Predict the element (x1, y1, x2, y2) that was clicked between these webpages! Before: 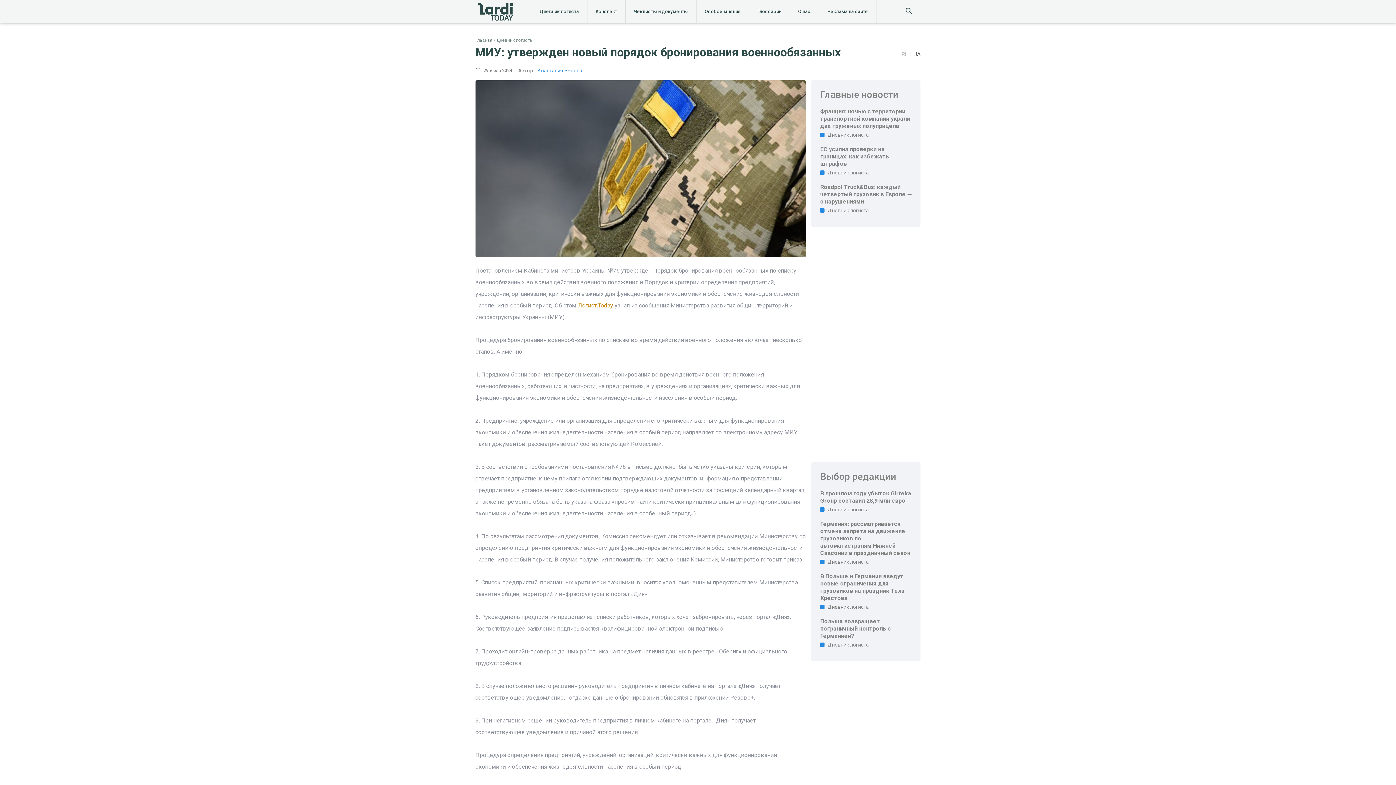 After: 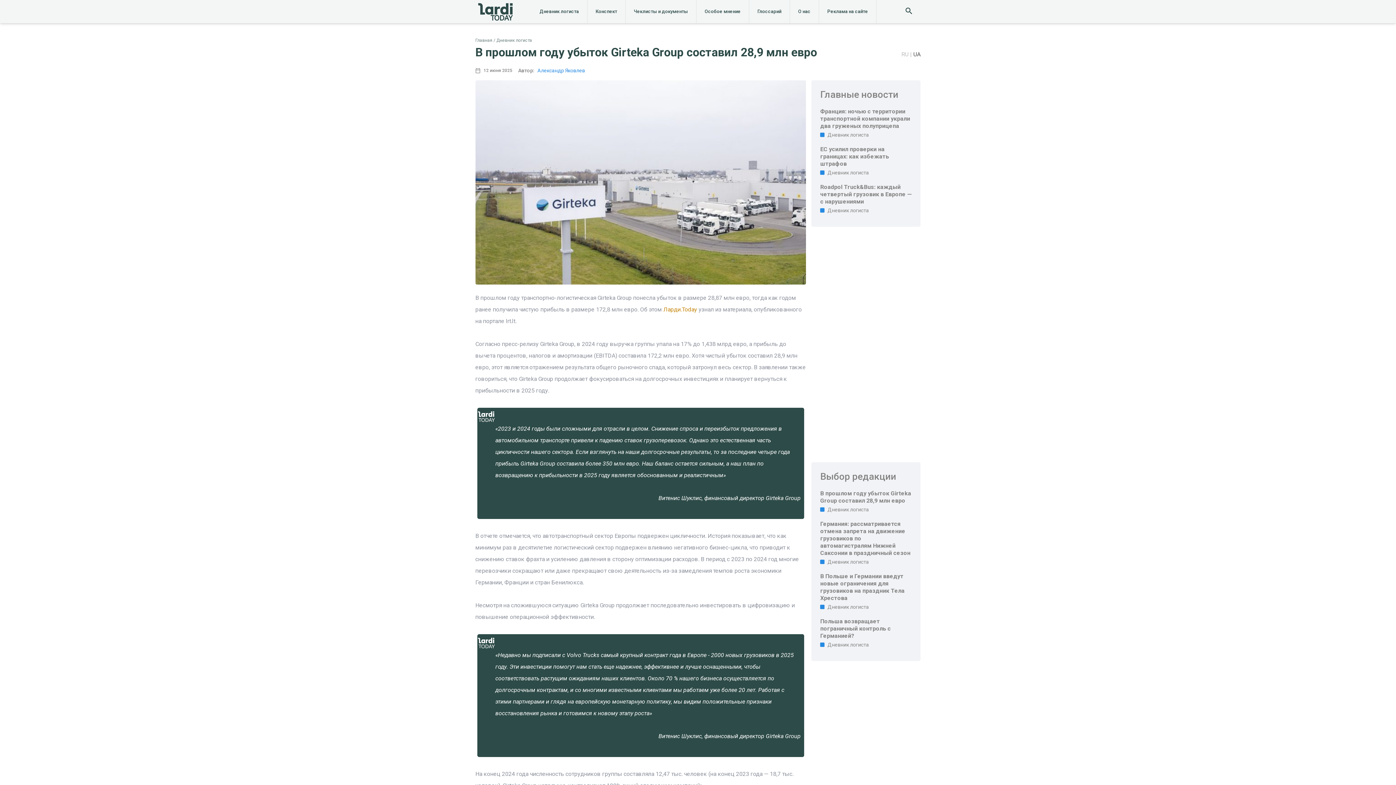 Action: label: В прошлом году убыток Girteka Group составил 28,9 млн евро bbox: (820, 490, 911, 504)